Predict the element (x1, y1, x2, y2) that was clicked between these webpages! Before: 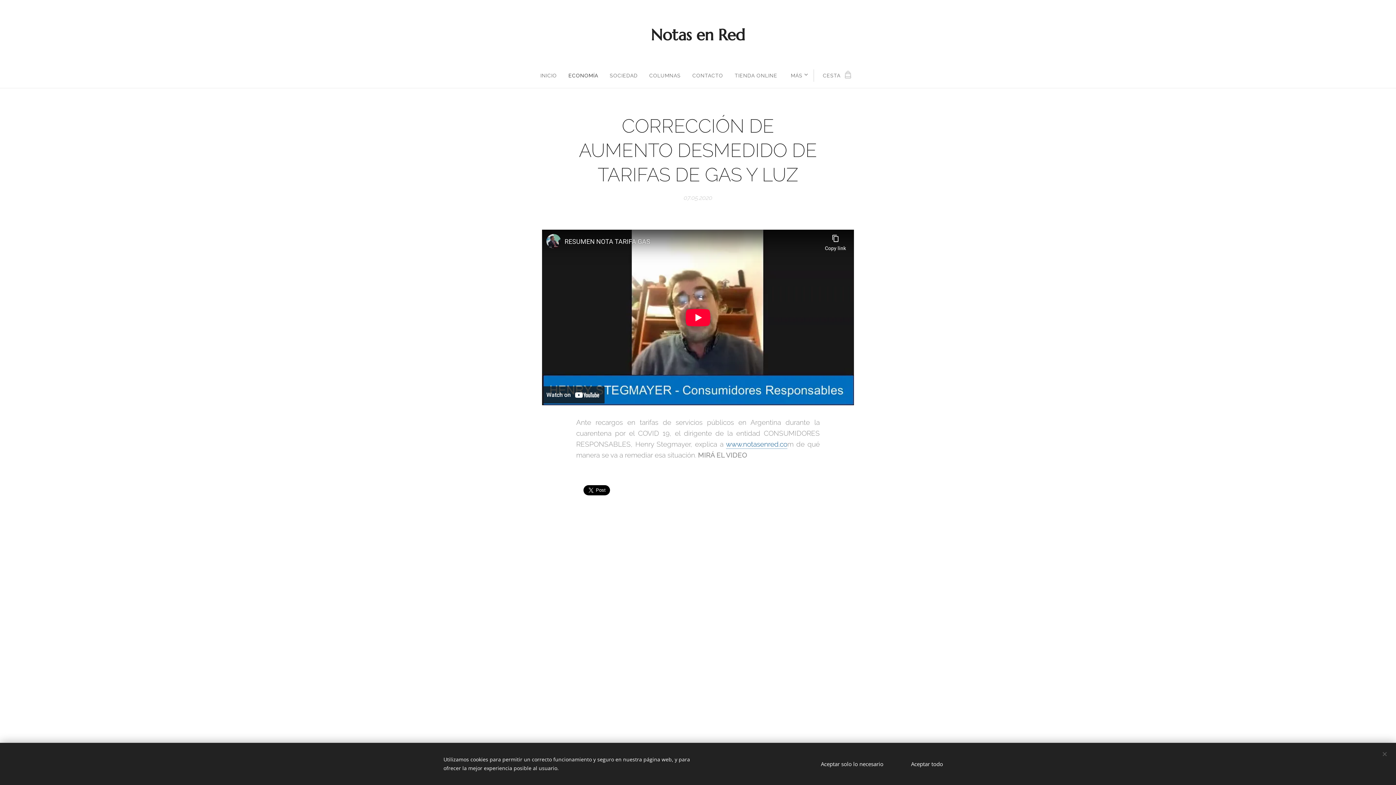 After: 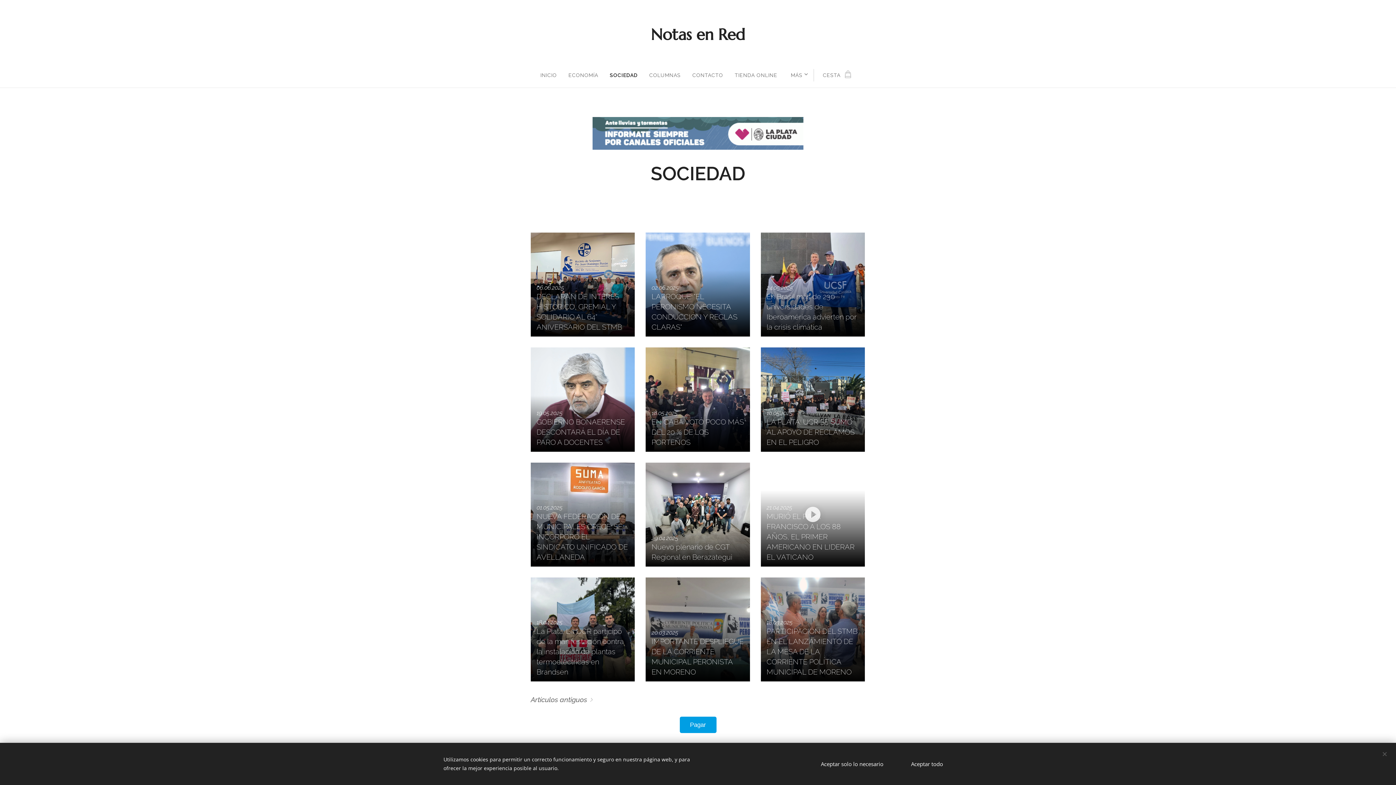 Action: label: SOCIEDAD bbox: (604, 66, 643, 84)